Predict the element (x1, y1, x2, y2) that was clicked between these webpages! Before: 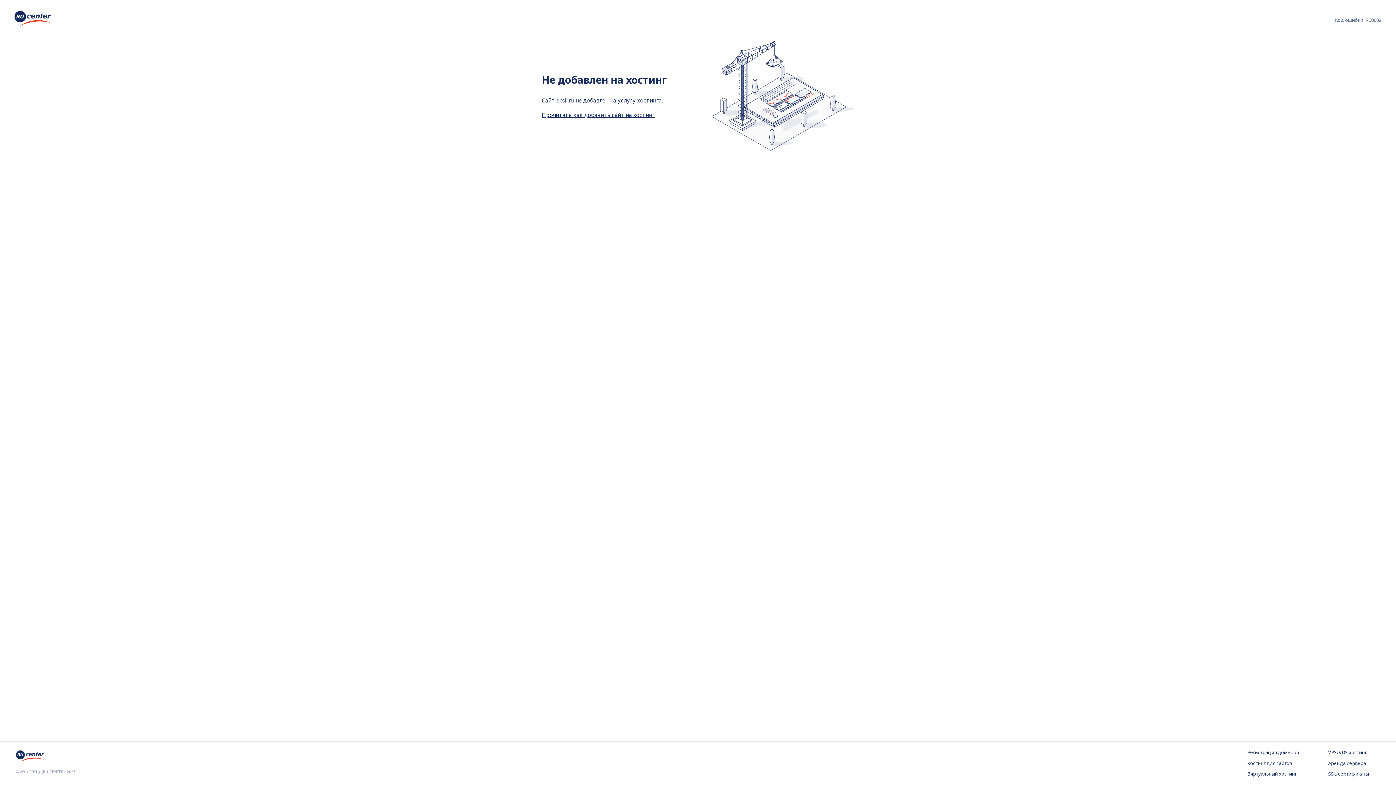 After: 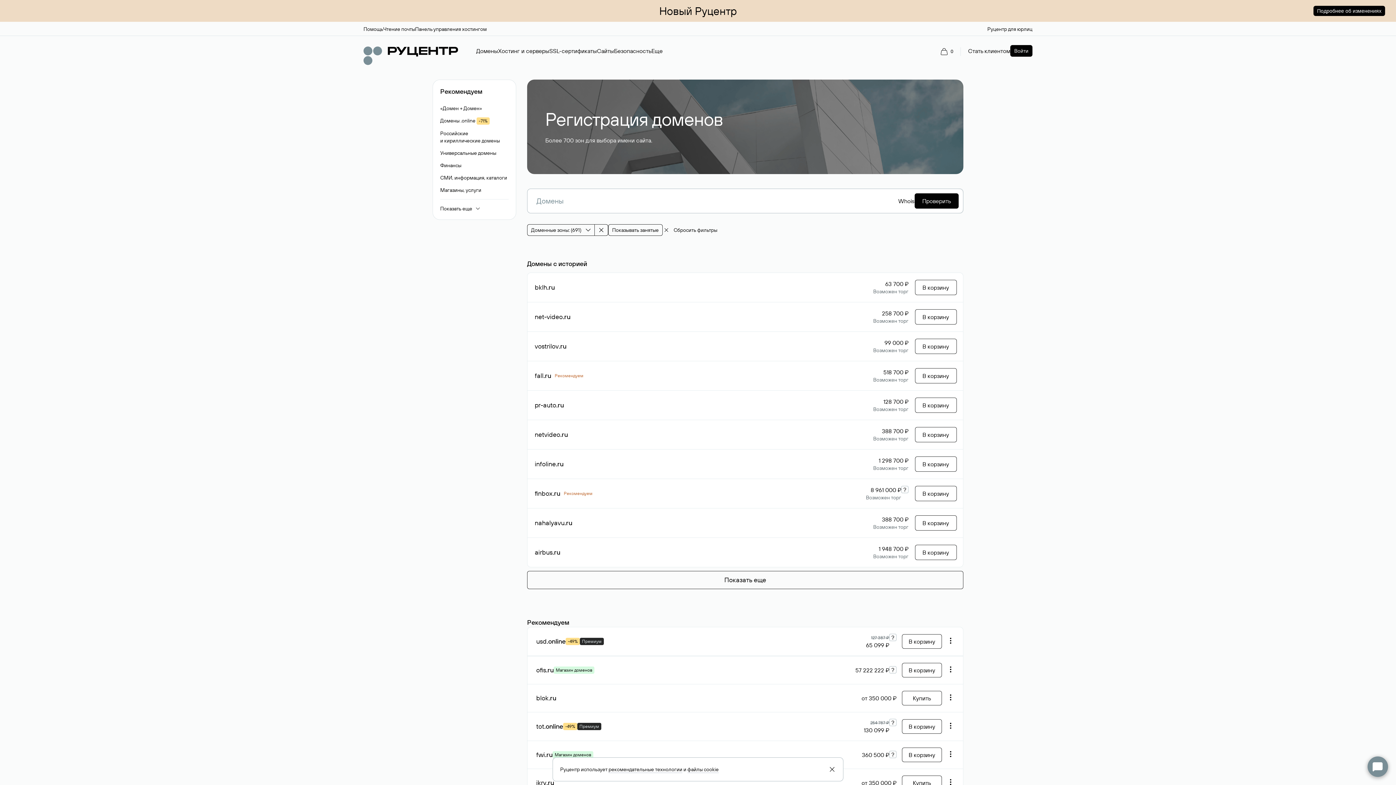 Action: label: Регистрация доменов bbox: (1247, 749, 1299, 756)